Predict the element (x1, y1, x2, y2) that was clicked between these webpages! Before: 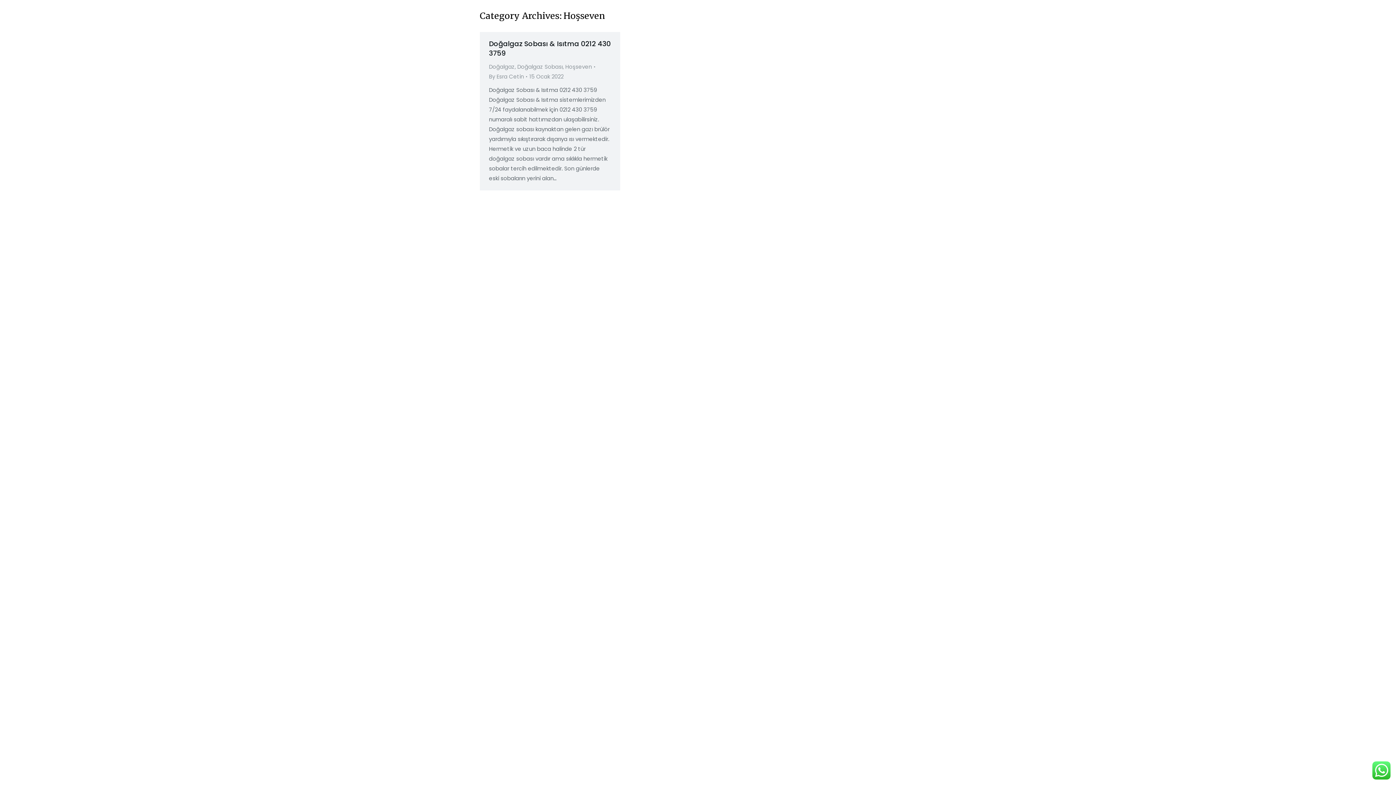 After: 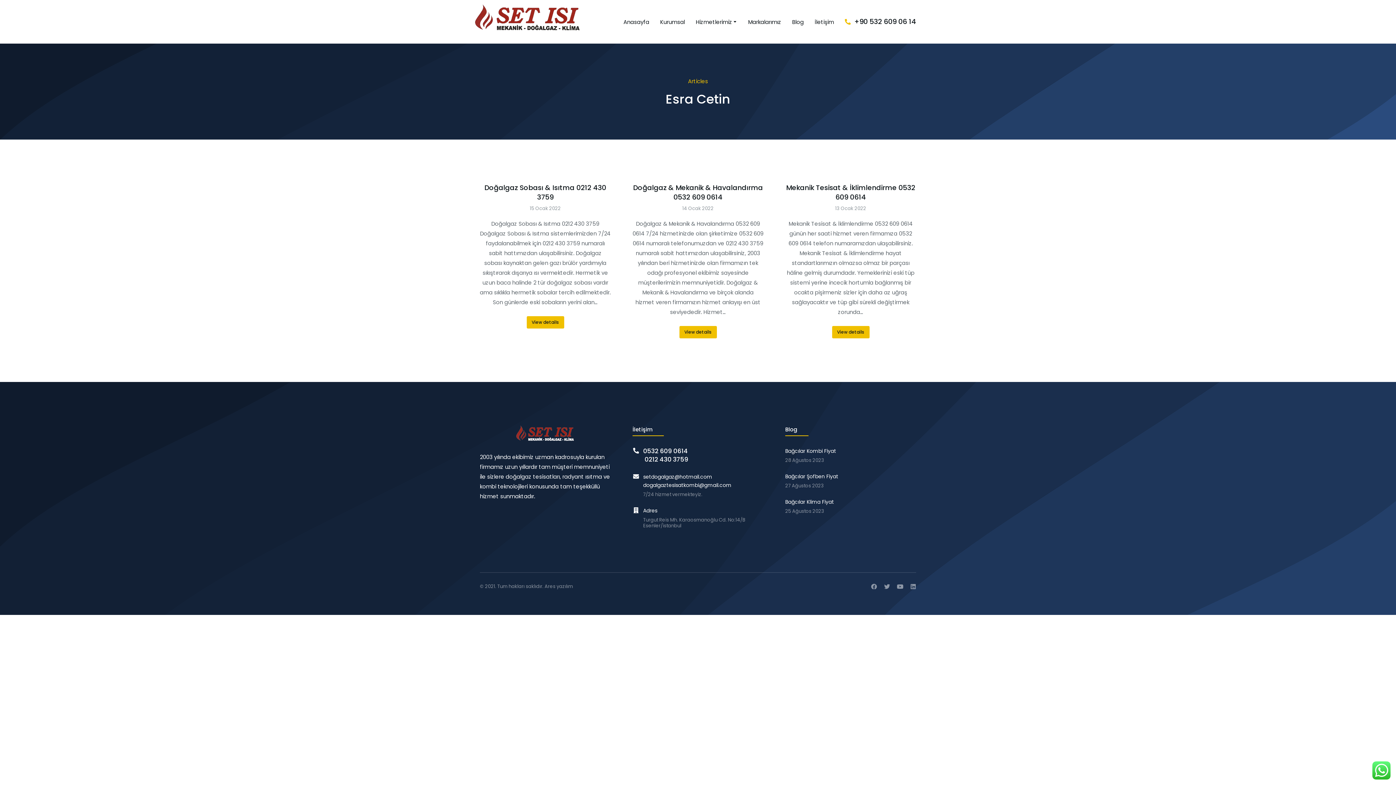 Action: bbox: (489, 71, 527, 81) label: By Esra Cetin